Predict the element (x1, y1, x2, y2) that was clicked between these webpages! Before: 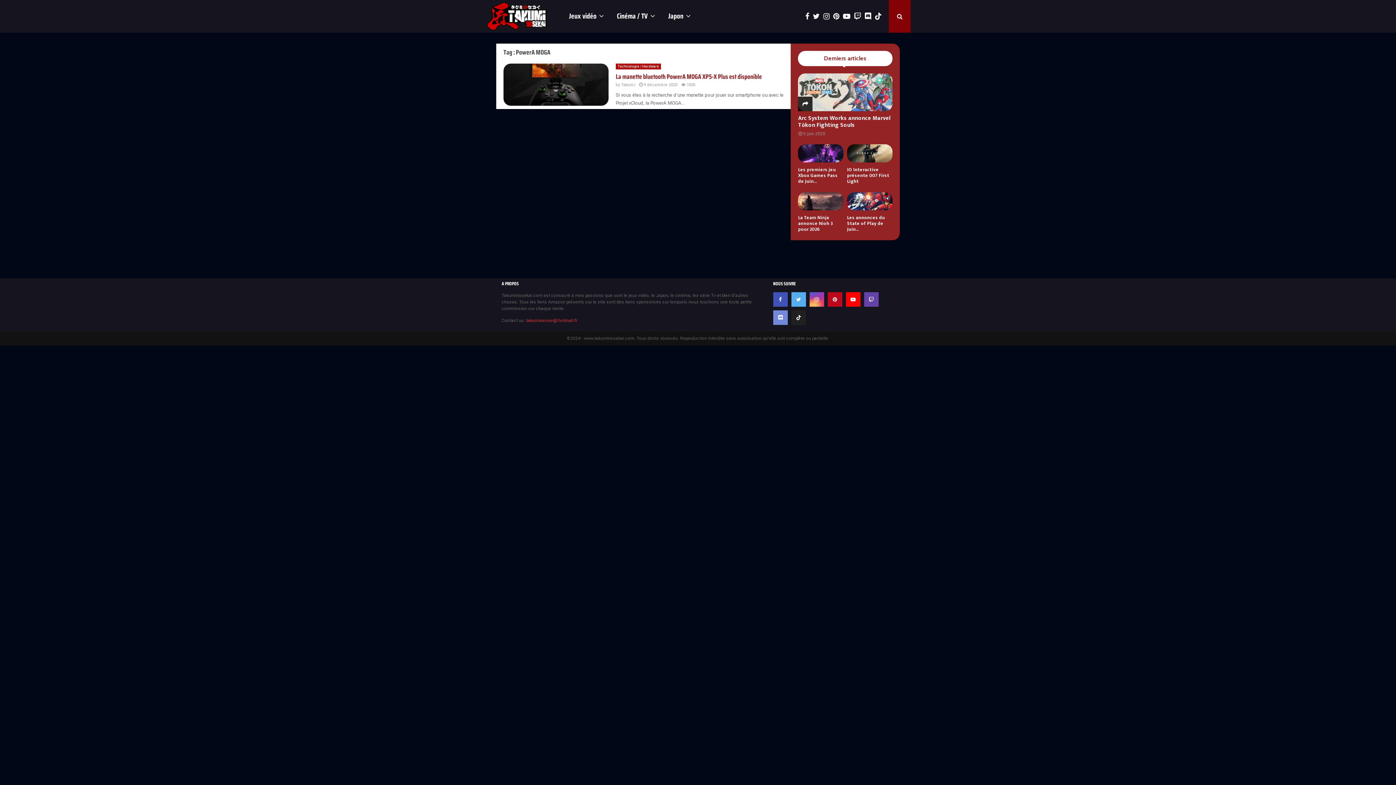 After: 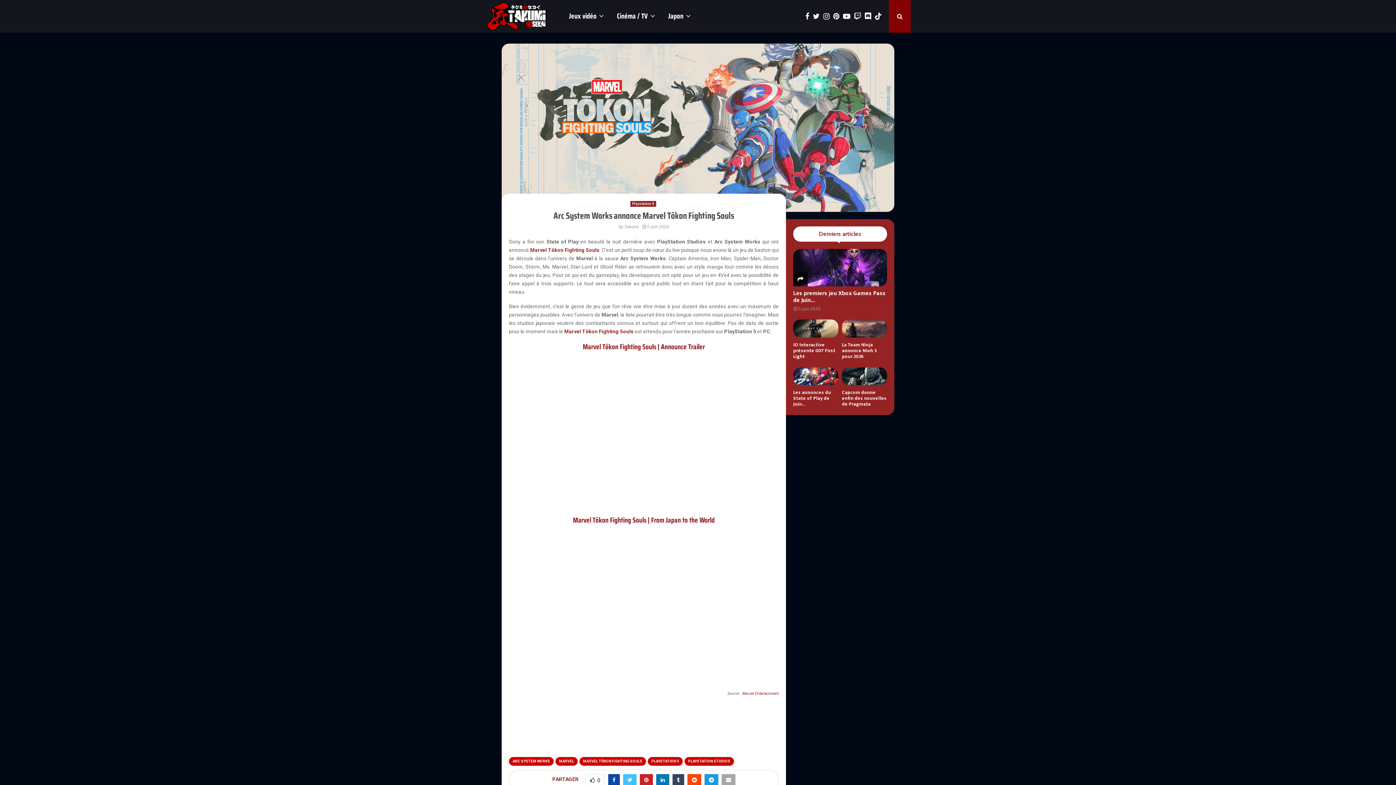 Action: bbox: (798, 73, 892, 111)